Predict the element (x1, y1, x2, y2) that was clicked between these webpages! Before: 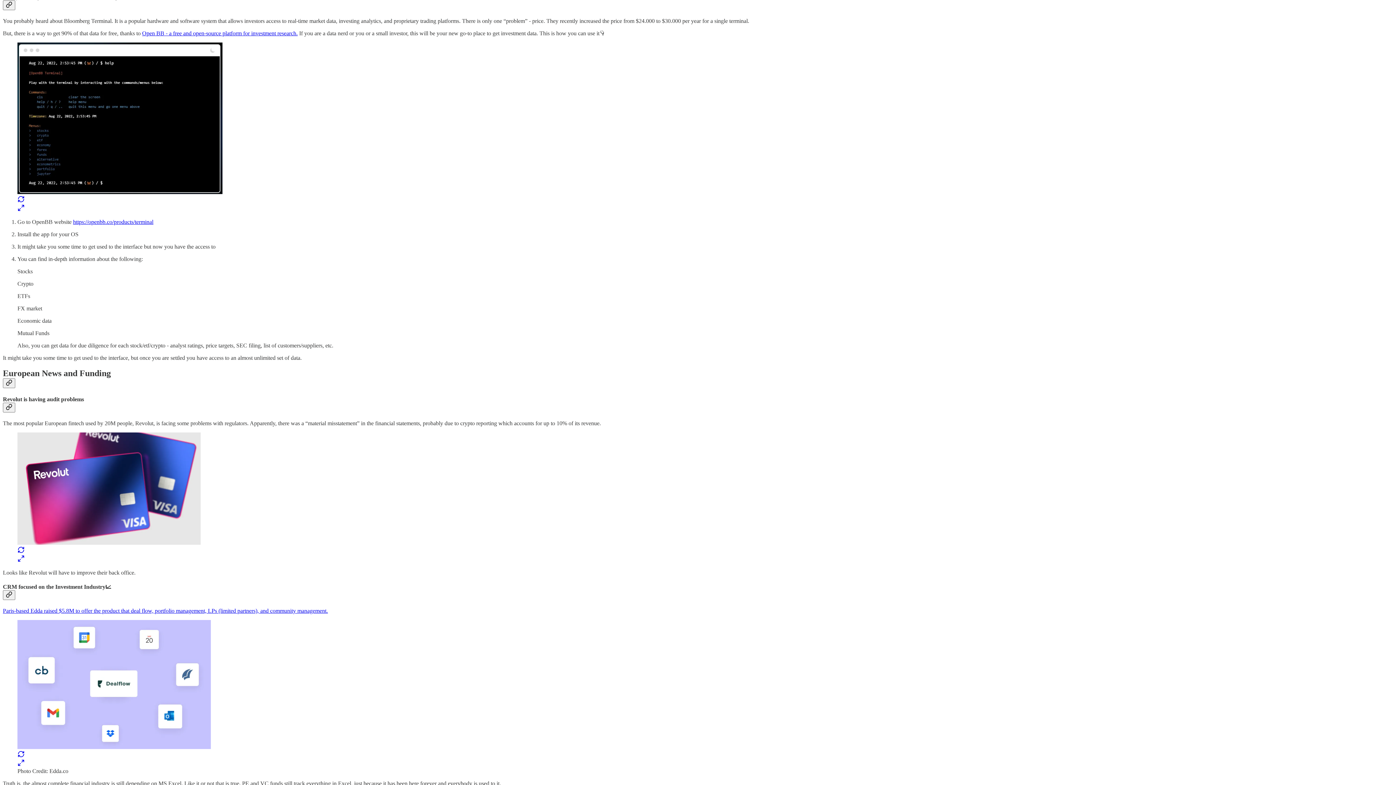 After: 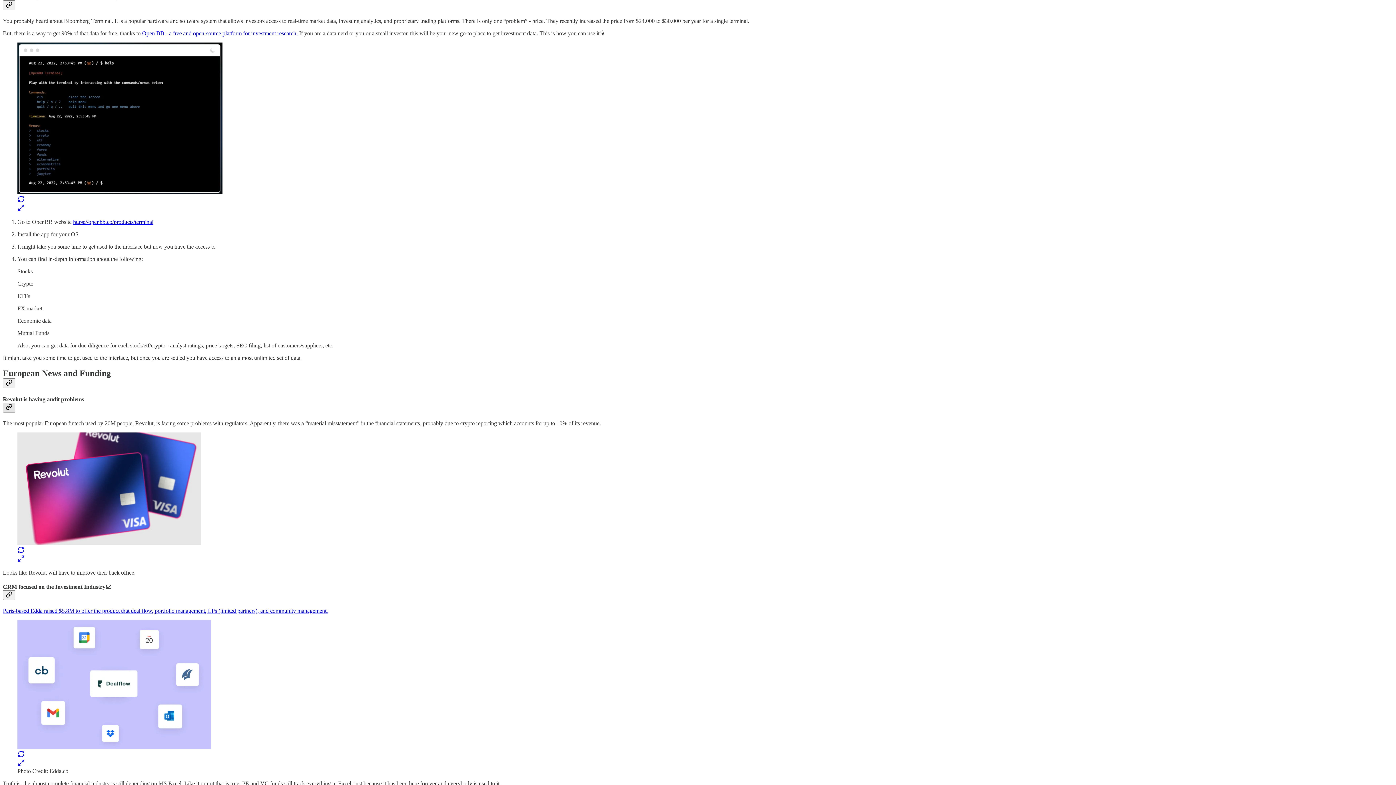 Action: label: Link bbox: (2, 402, 15, 412)